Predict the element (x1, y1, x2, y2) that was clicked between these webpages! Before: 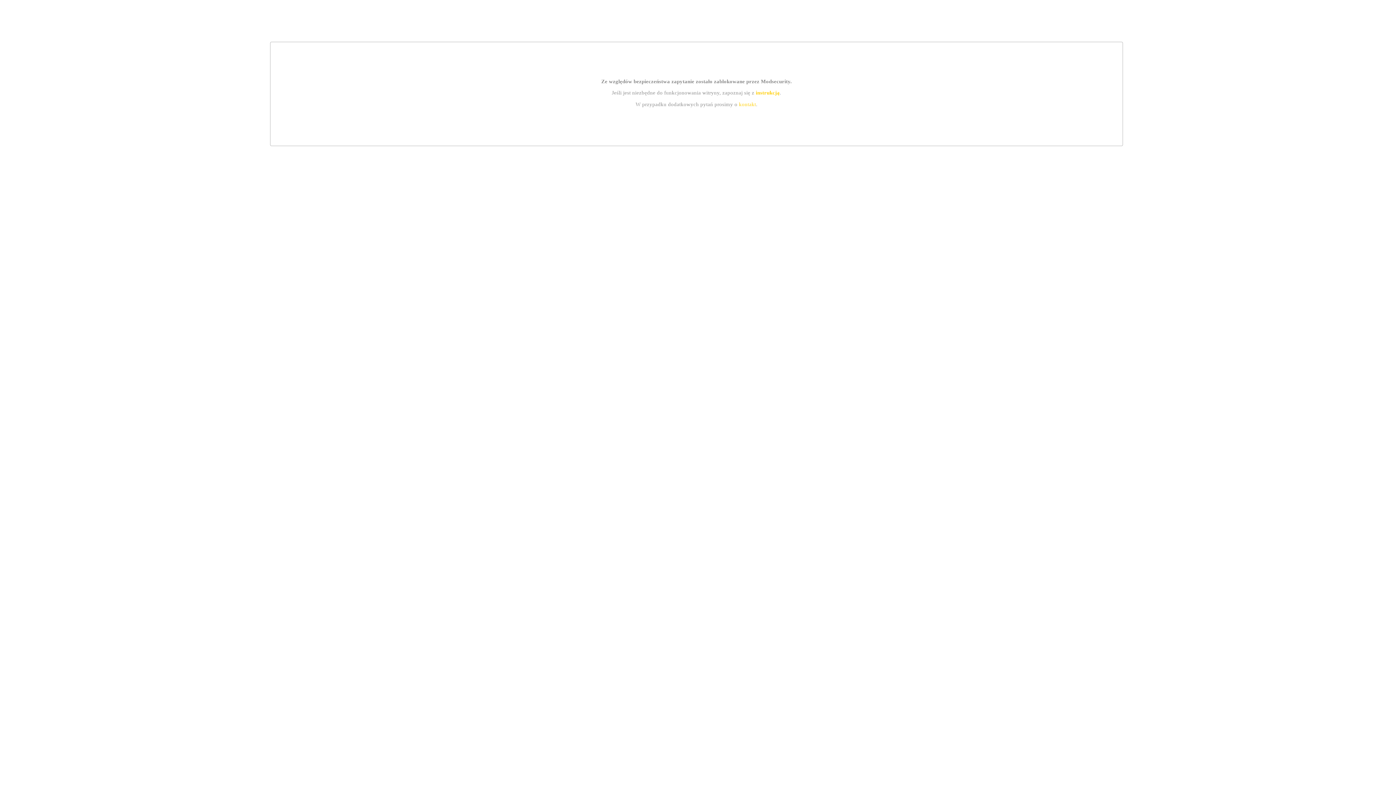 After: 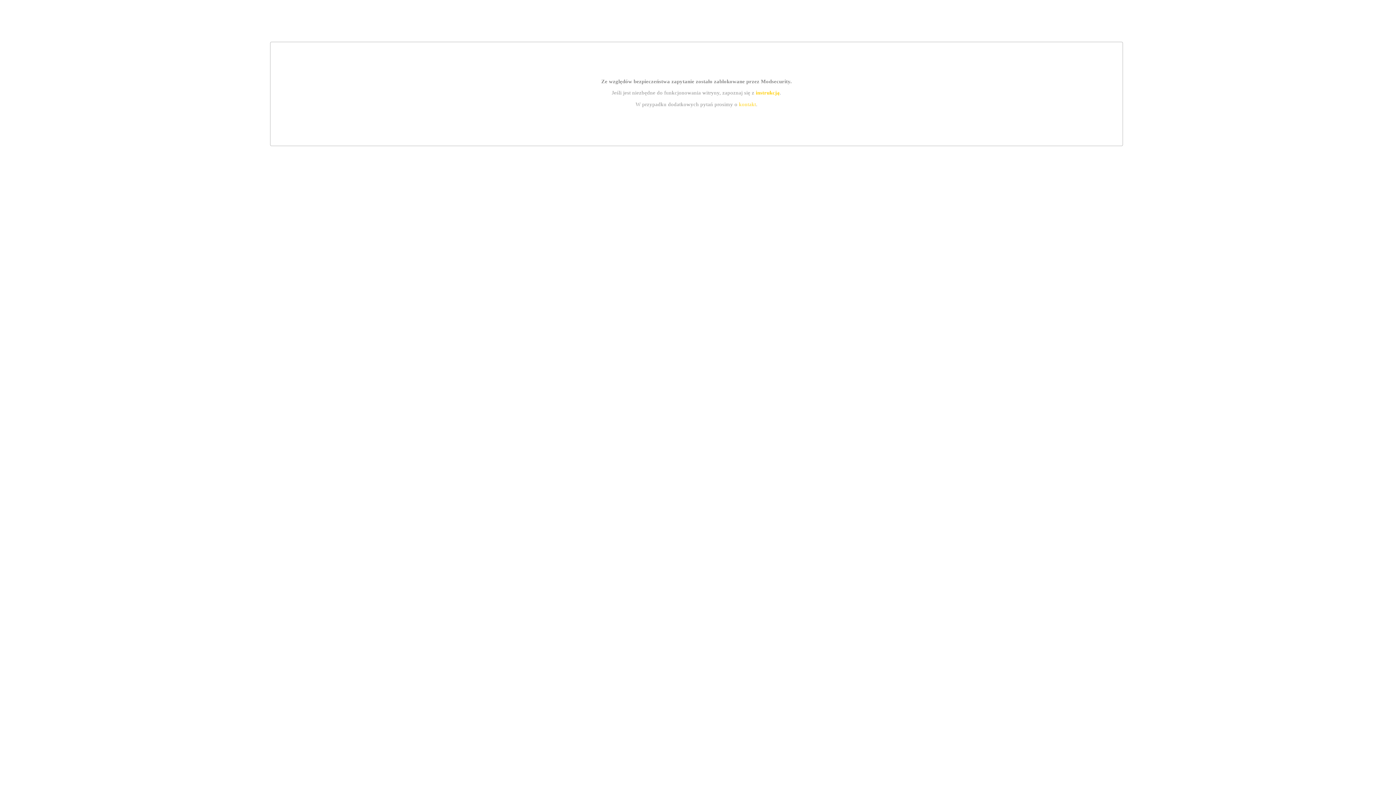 Action: label: kontakt bbox: (739, 101, 756, 107)